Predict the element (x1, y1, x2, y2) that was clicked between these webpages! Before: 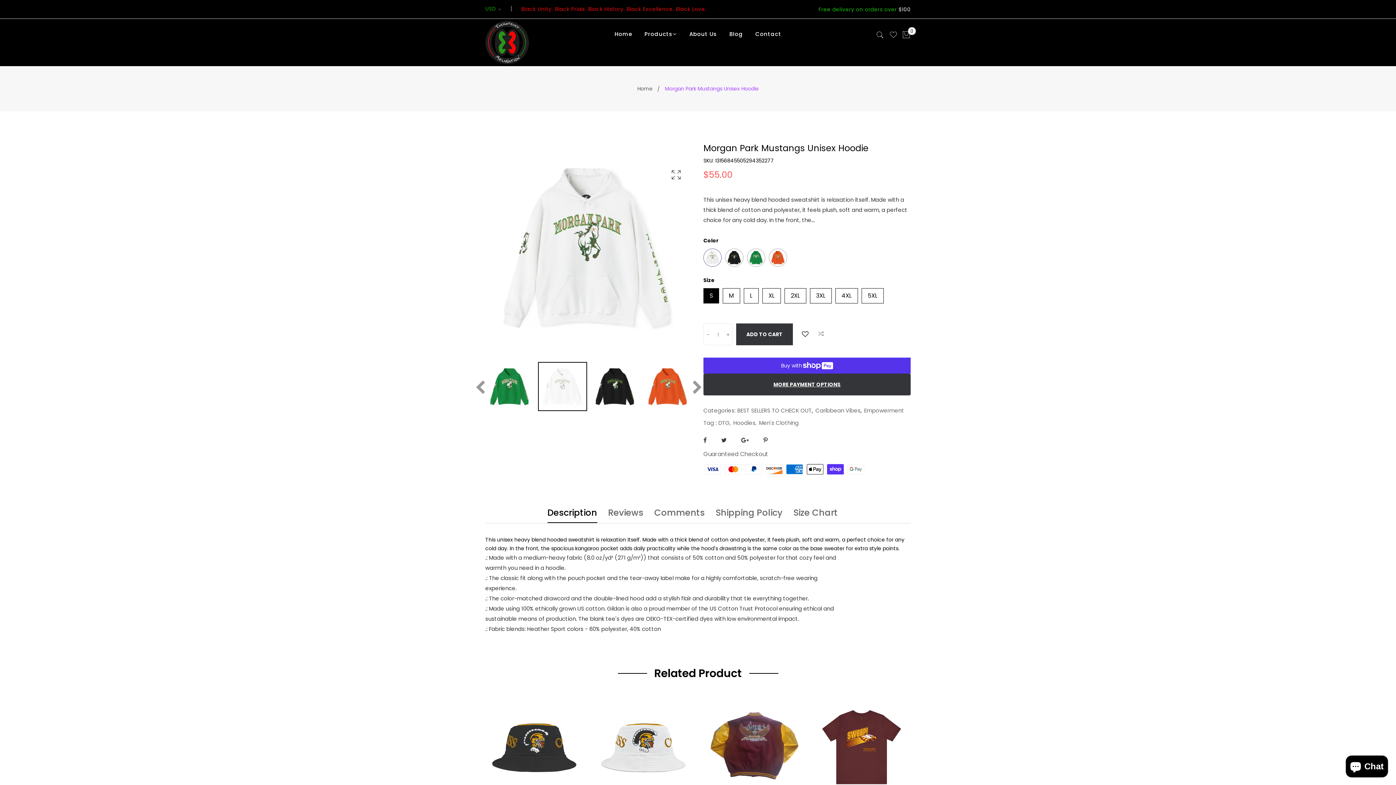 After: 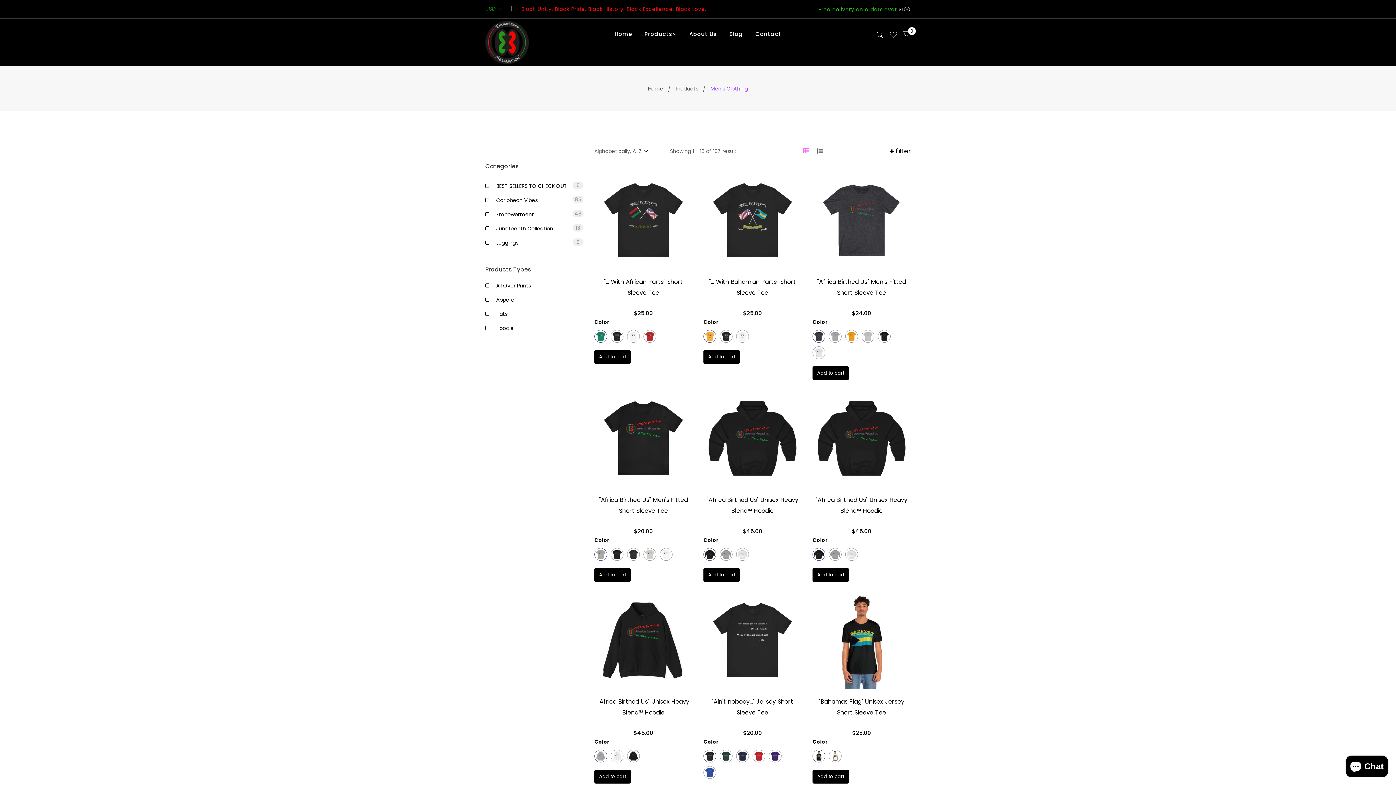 Action: label: Men's Clothing bbox: (759, 419, 798, 426)